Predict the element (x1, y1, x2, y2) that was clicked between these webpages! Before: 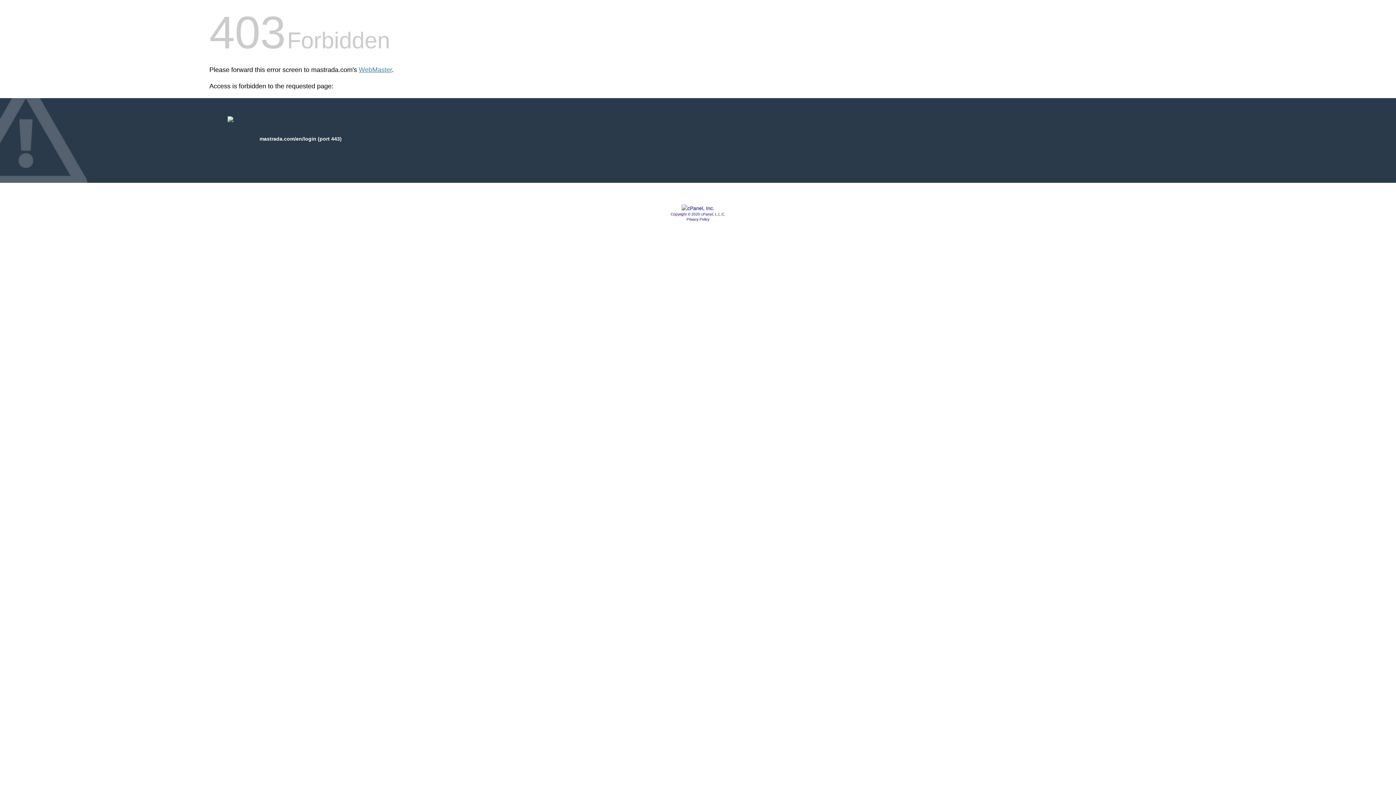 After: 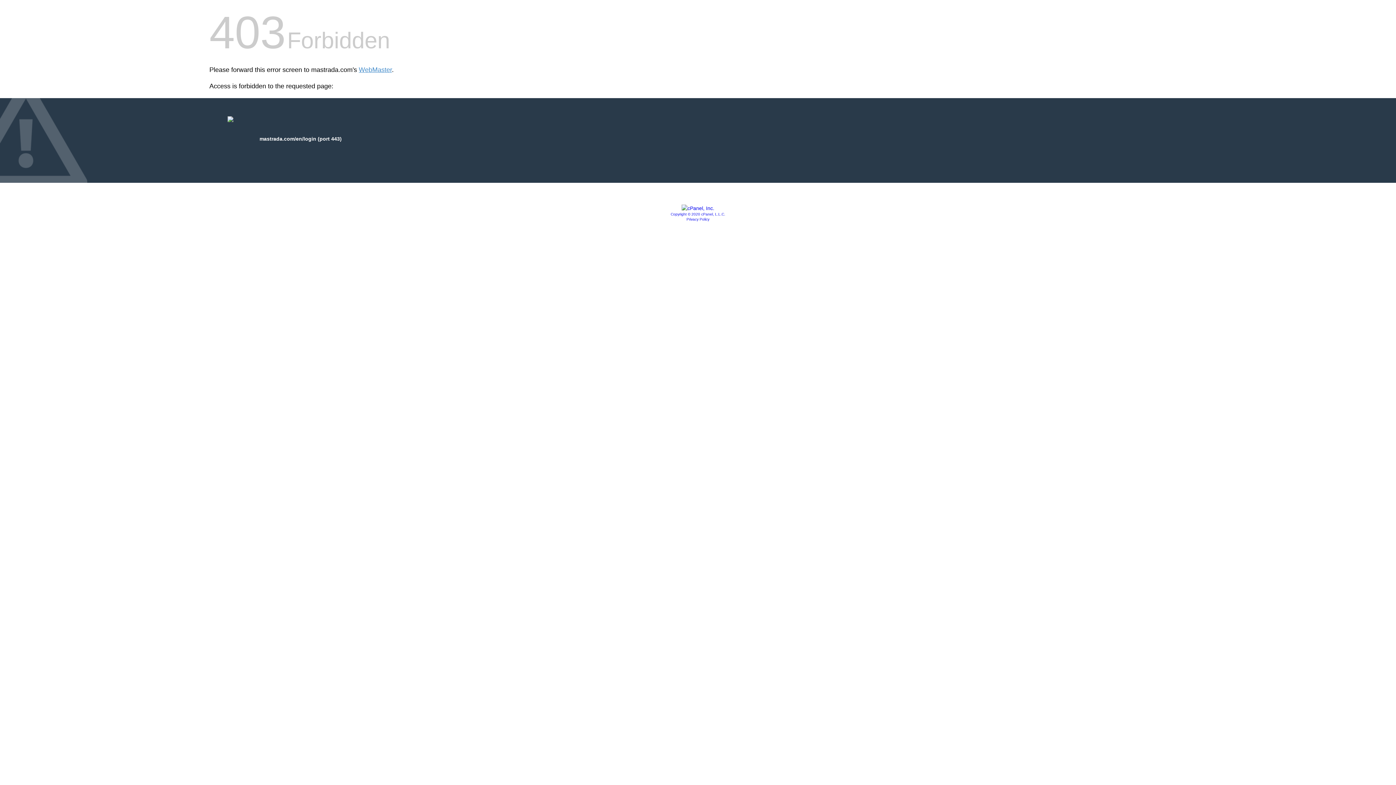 Action: bbox: (670, 212, 725, 216) label: Copyright © 2020 cPanel, L.L.C.